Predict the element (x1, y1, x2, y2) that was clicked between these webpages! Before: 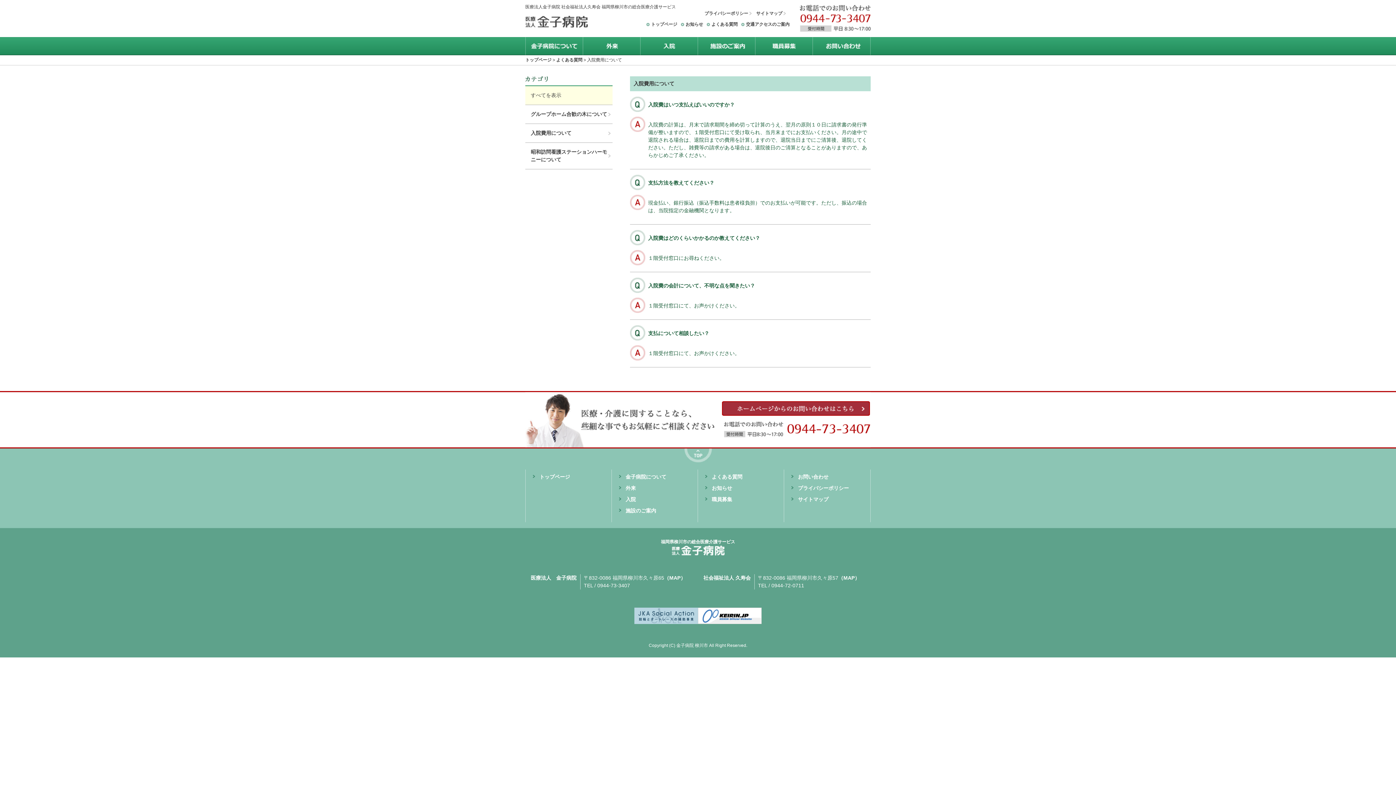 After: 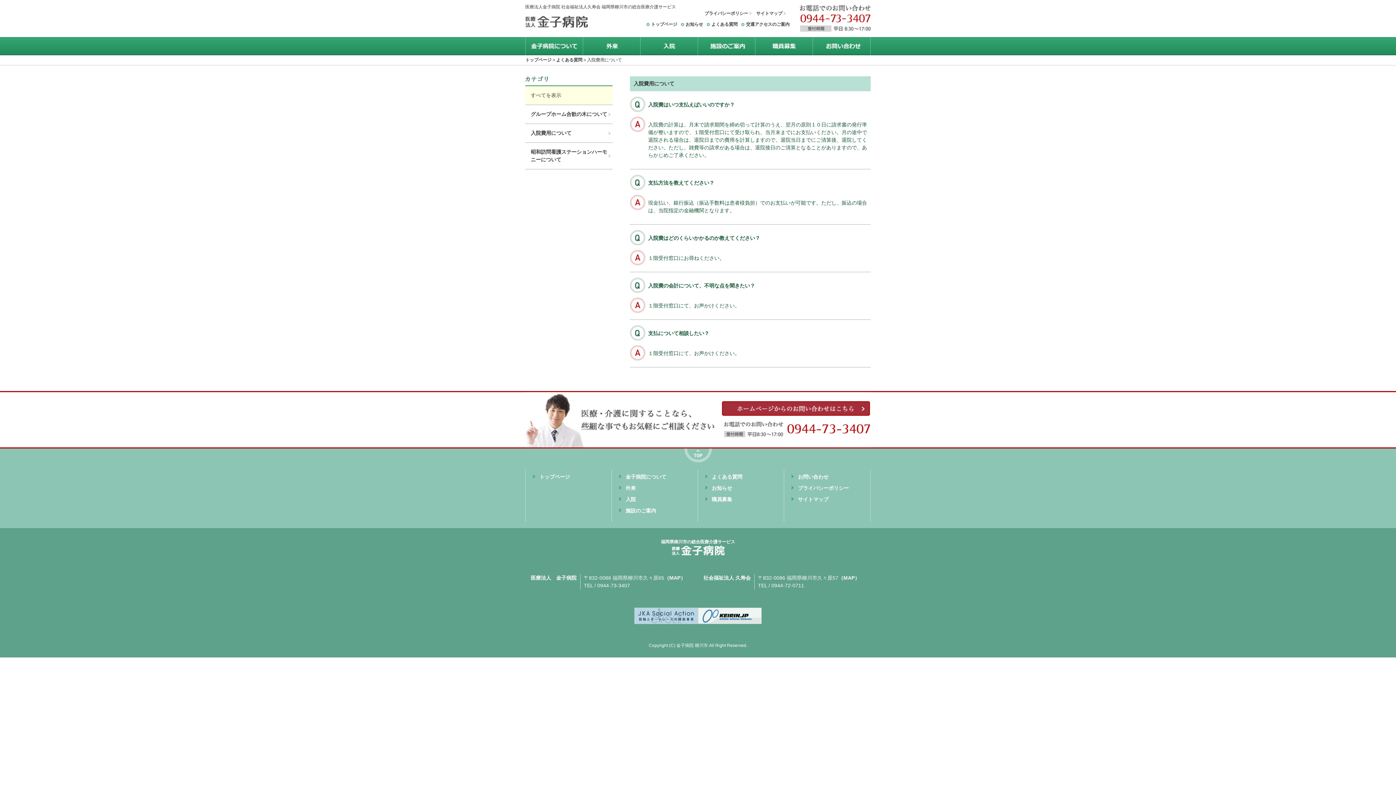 Action: bbox: (698, 608, 761, 624)